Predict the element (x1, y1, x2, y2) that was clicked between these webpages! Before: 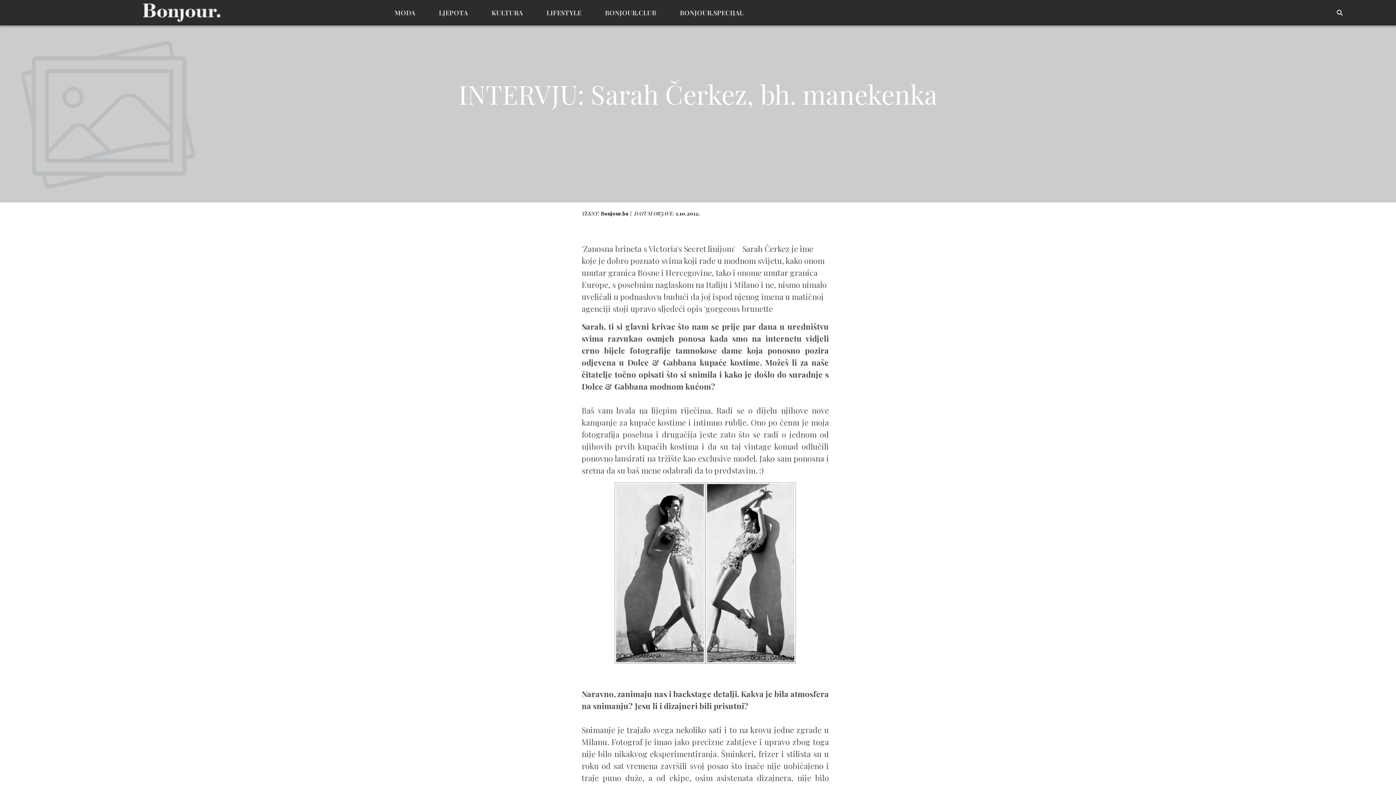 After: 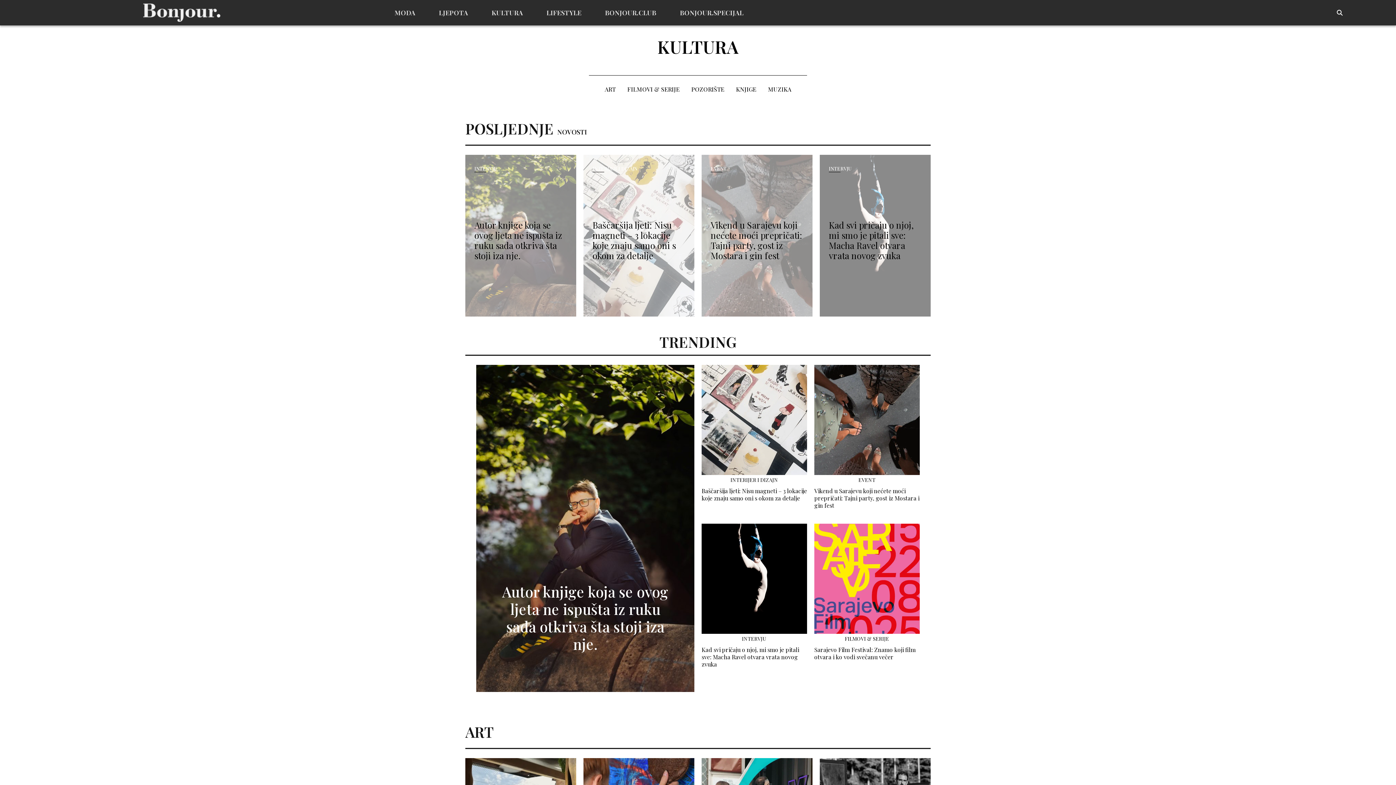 Action: bbox: (491, 8, 522, 16) label: KULTURA